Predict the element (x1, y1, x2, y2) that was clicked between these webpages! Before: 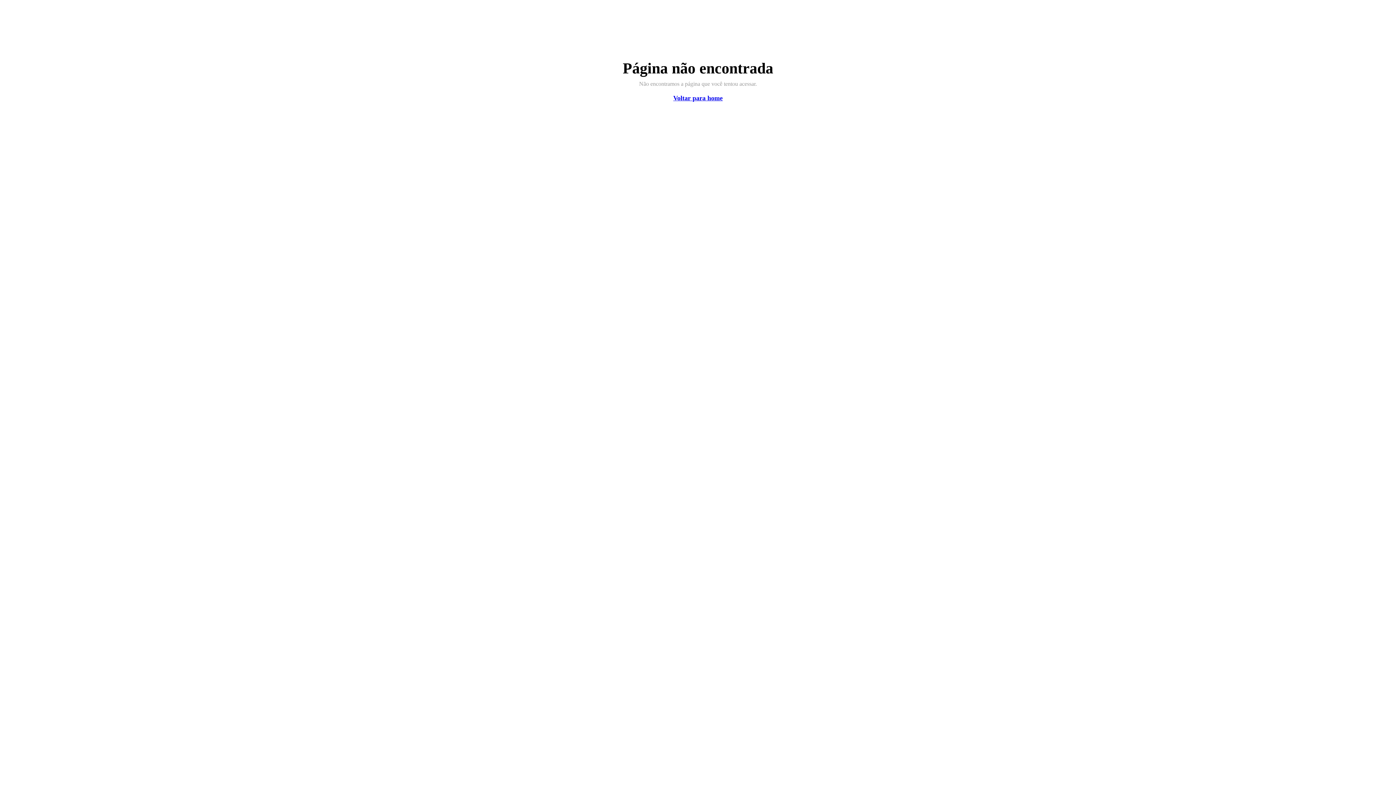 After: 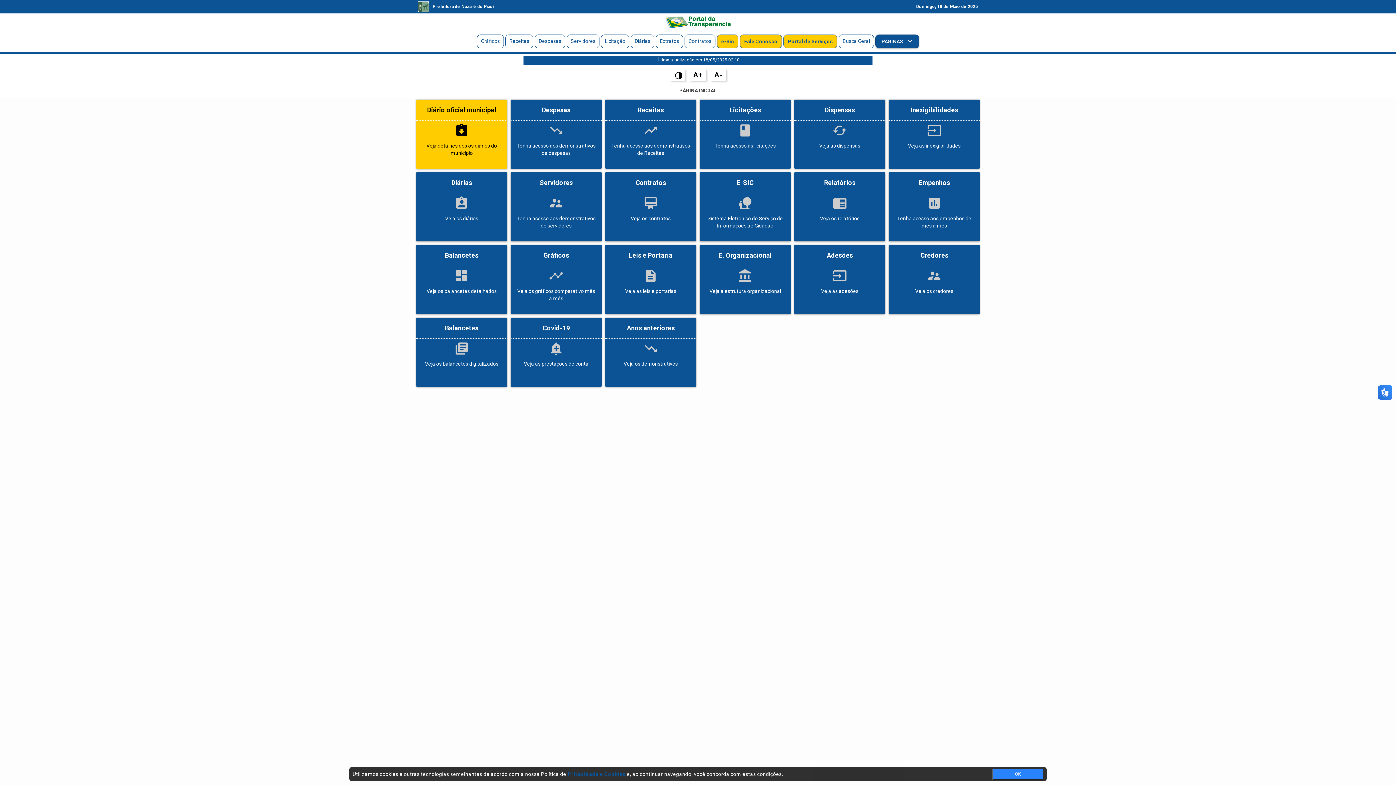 Action: bbox: (673, 94, 722, 101) label: Voltar para home